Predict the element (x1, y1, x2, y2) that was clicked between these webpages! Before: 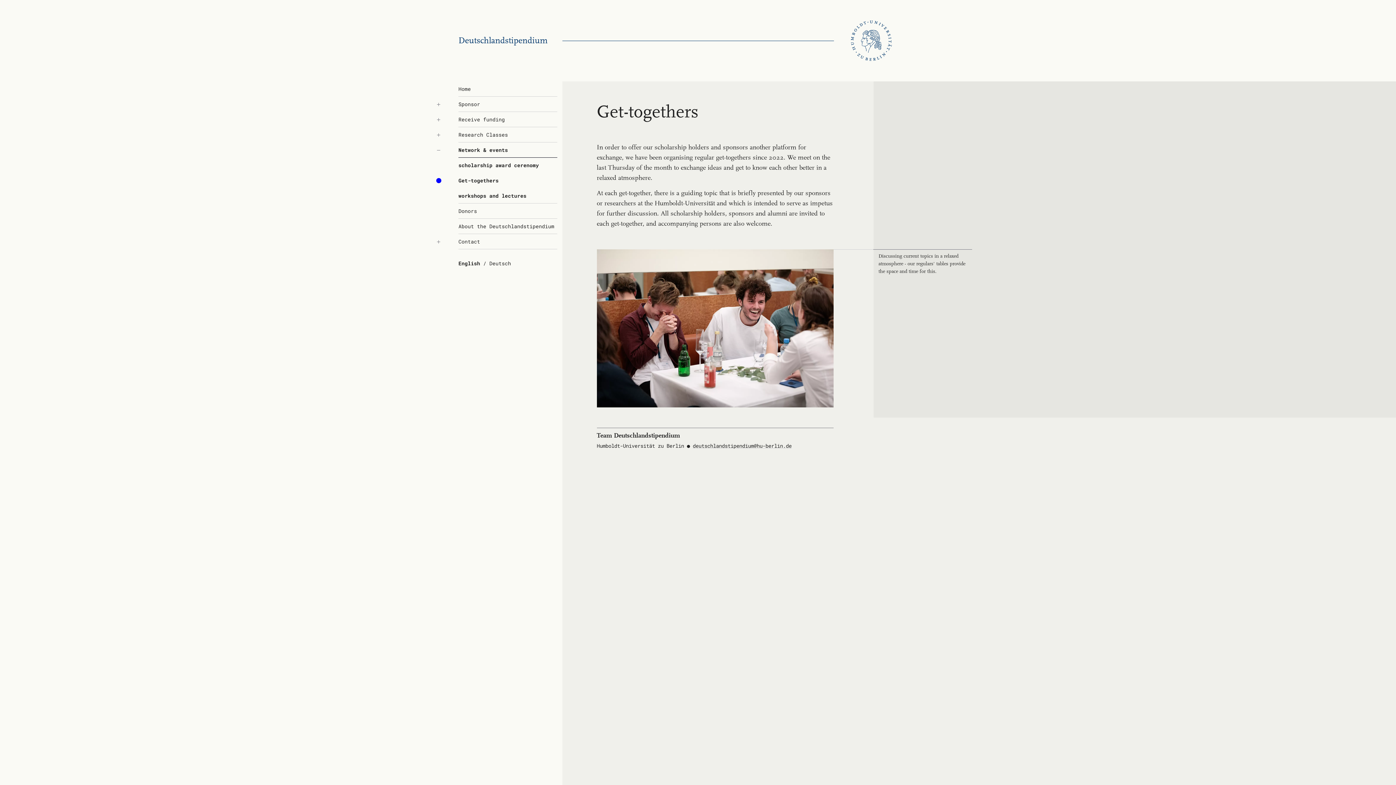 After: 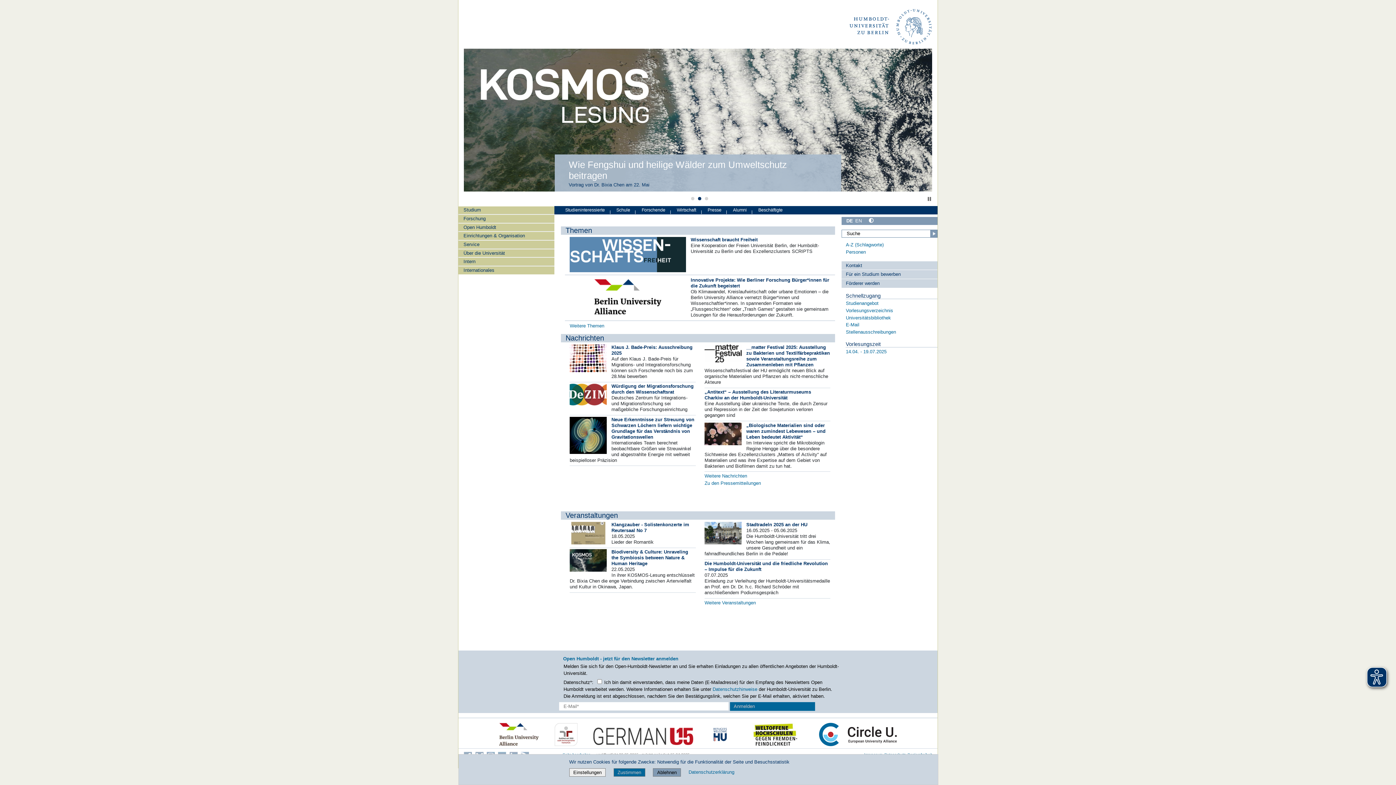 Action: label: Humboldt Universität zu Berlin bbox: (851, 20, 892, 61)